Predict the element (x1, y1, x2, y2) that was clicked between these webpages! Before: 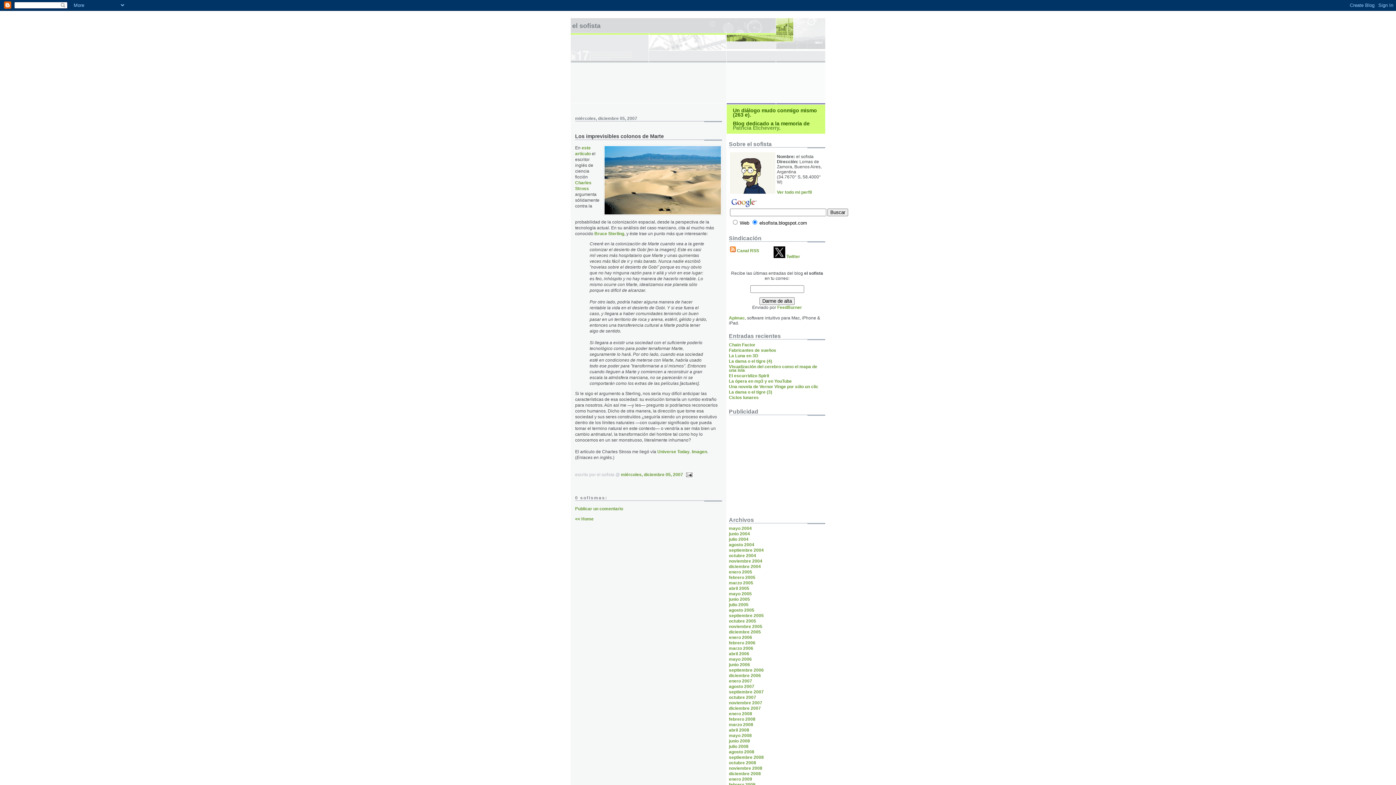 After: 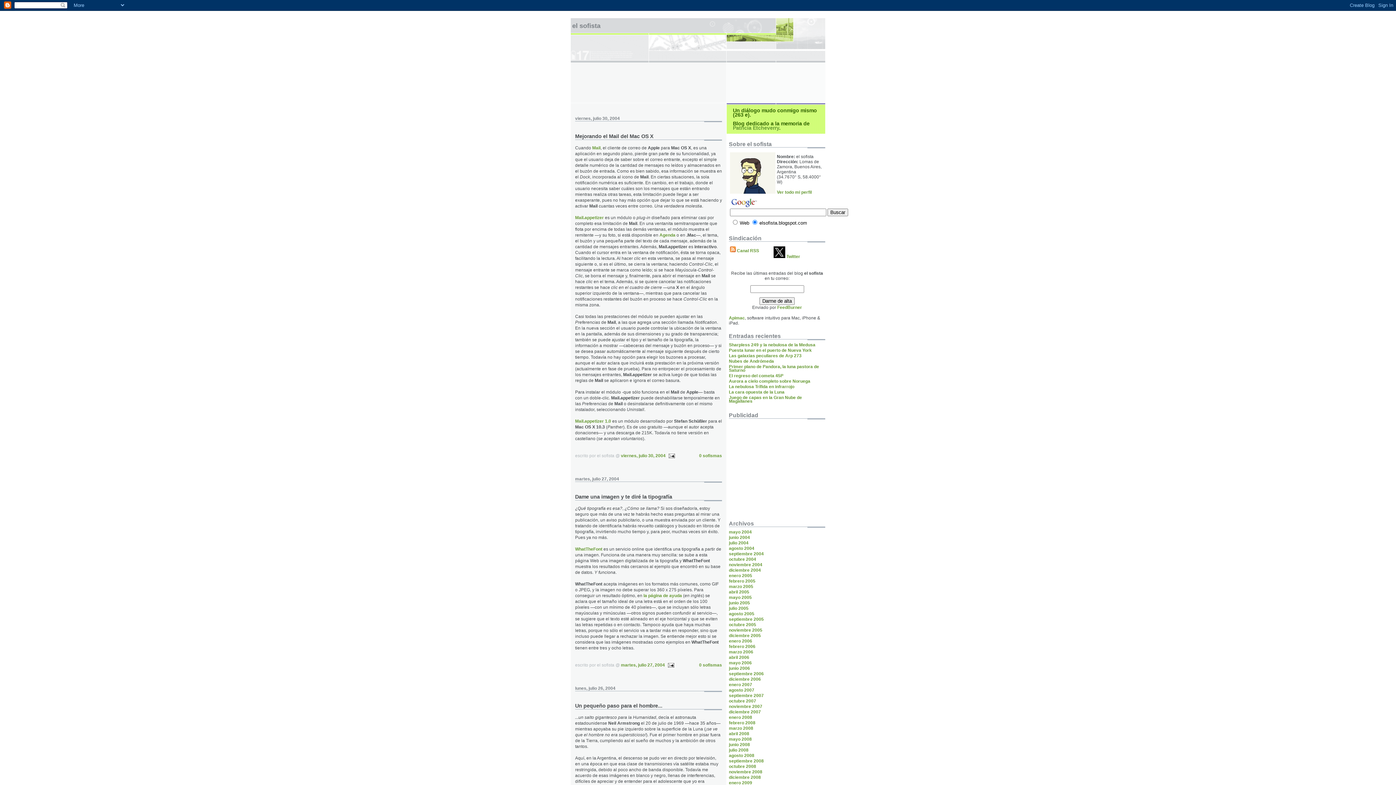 Action: bbox: (729, 537, 748, 542) label: julio 2004